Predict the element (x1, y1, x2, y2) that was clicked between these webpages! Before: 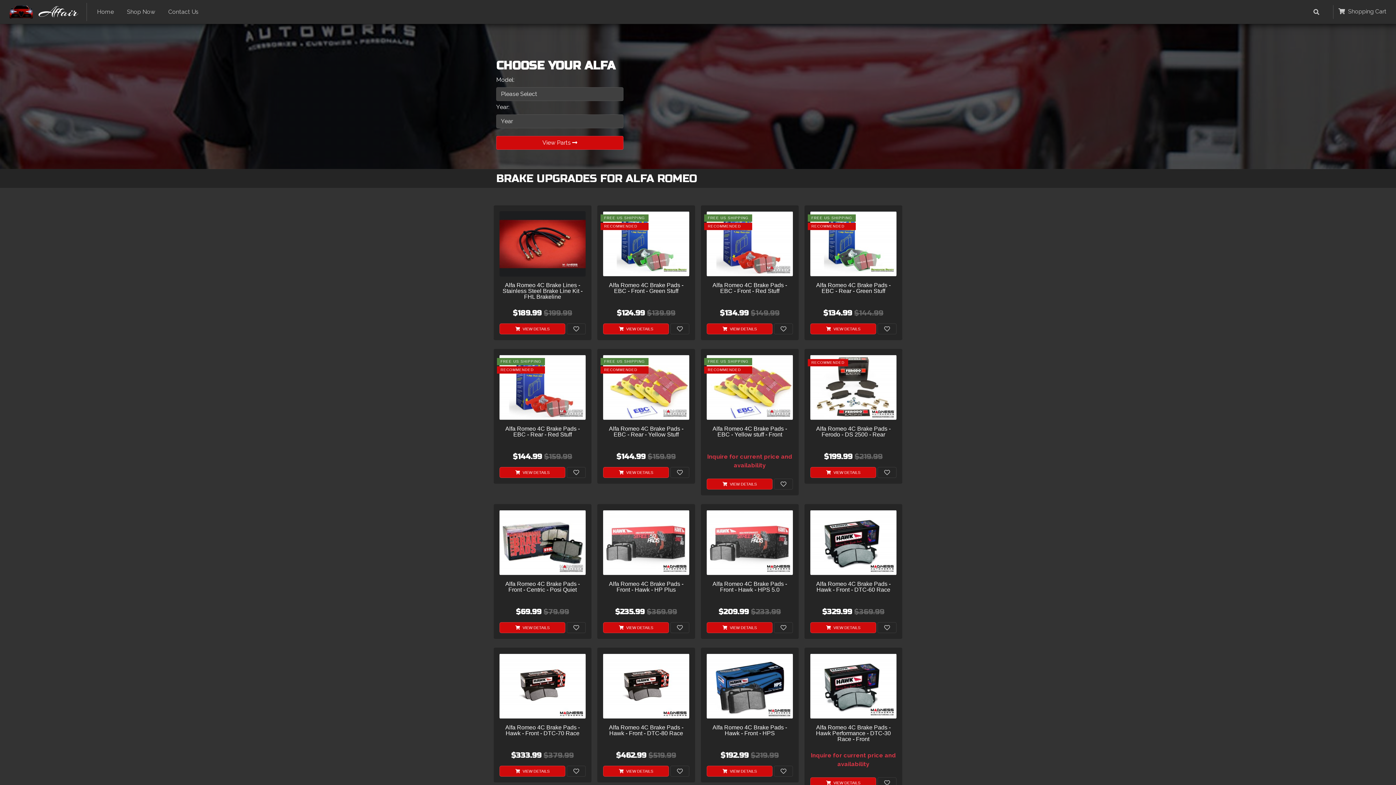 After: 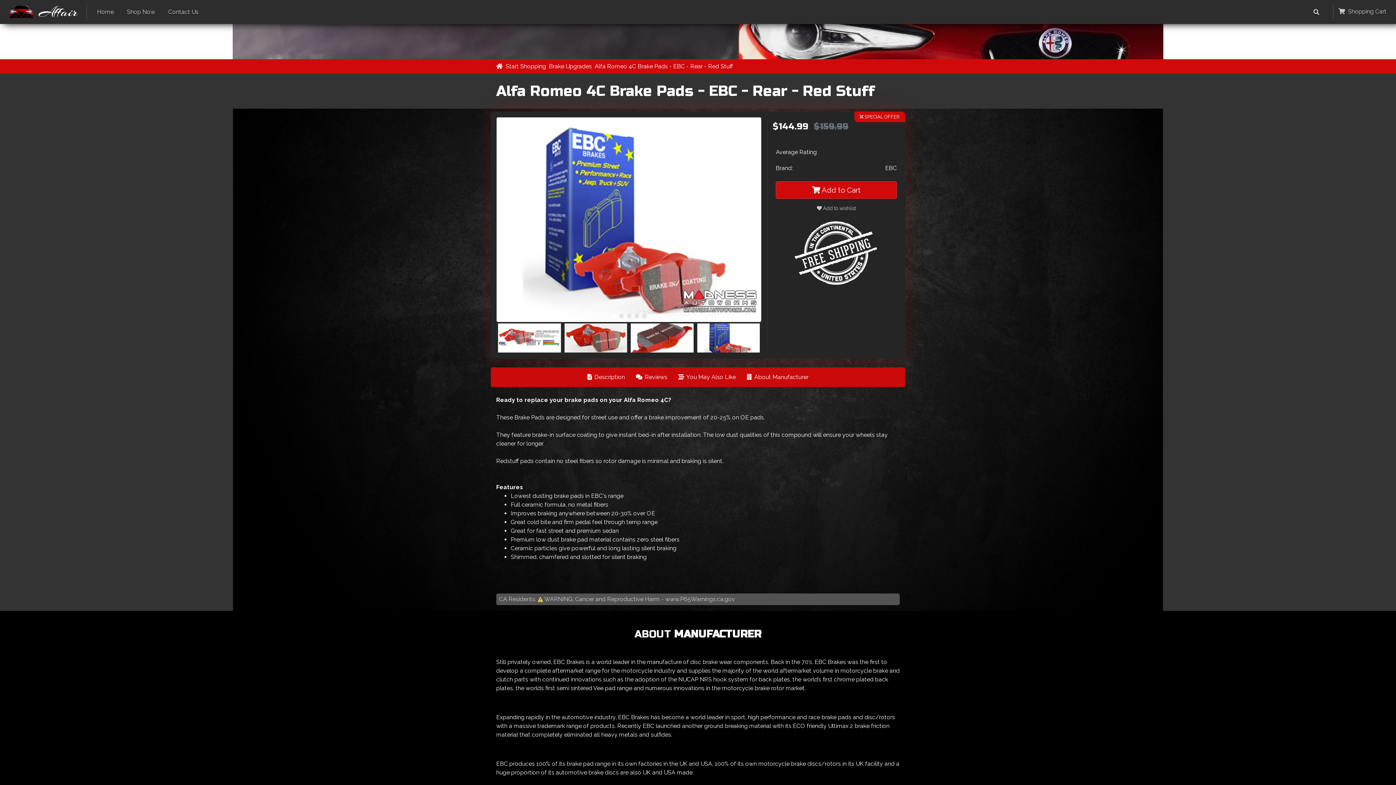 Action: label:  VIEW DETAILS bbox: (499, 467, 565, 478)